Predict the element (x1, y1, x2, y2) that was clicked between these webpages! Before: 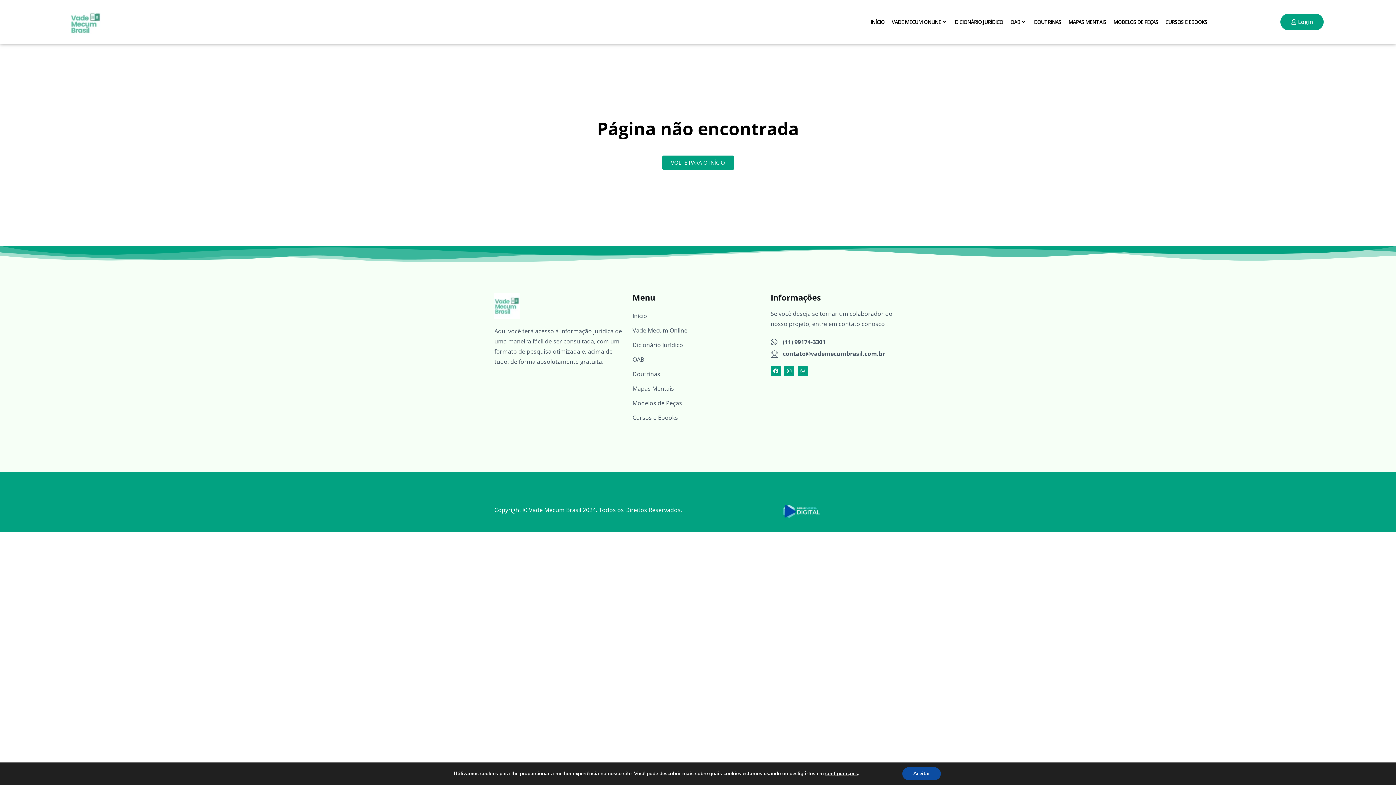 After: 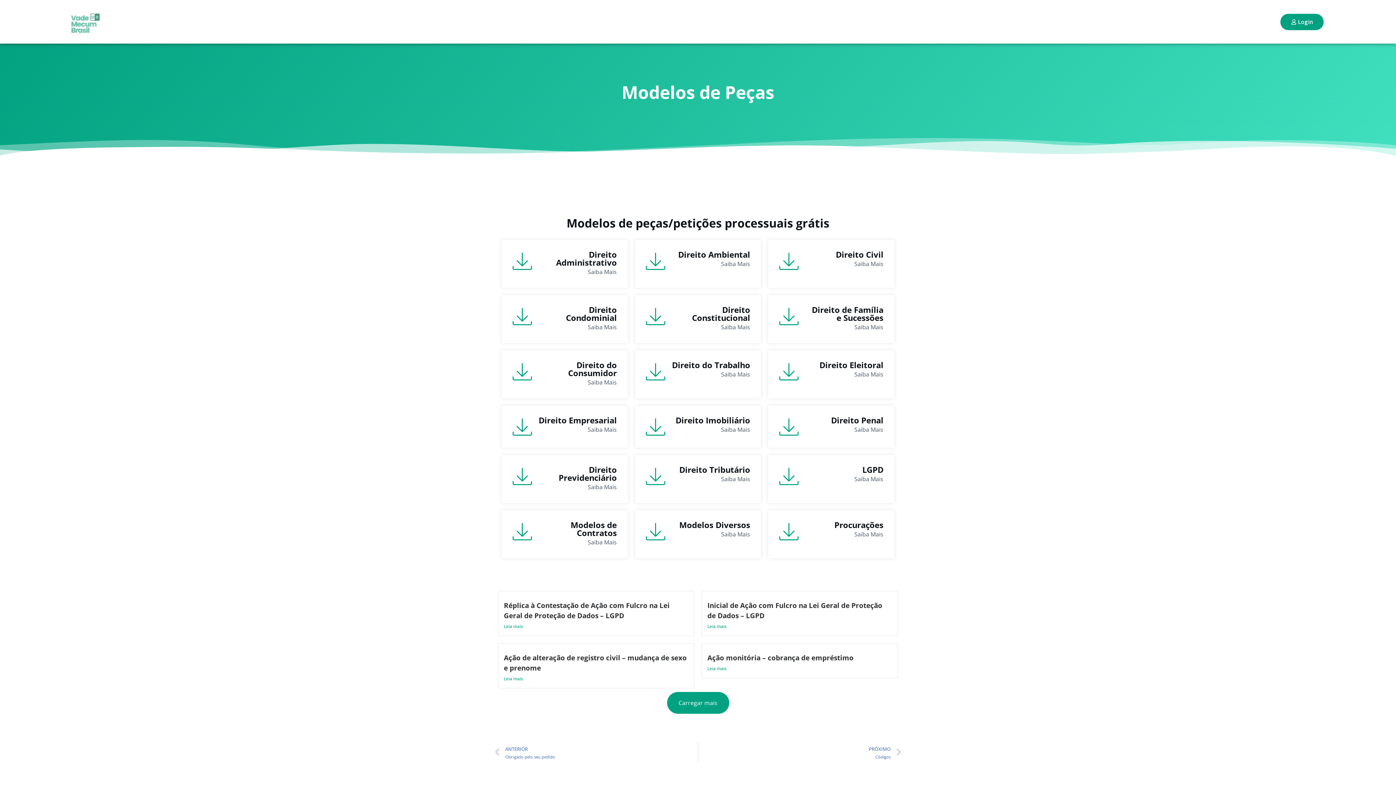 Action: label: MODELOS DE PEÇAS bbox: (1110, 10, 1162, 32)